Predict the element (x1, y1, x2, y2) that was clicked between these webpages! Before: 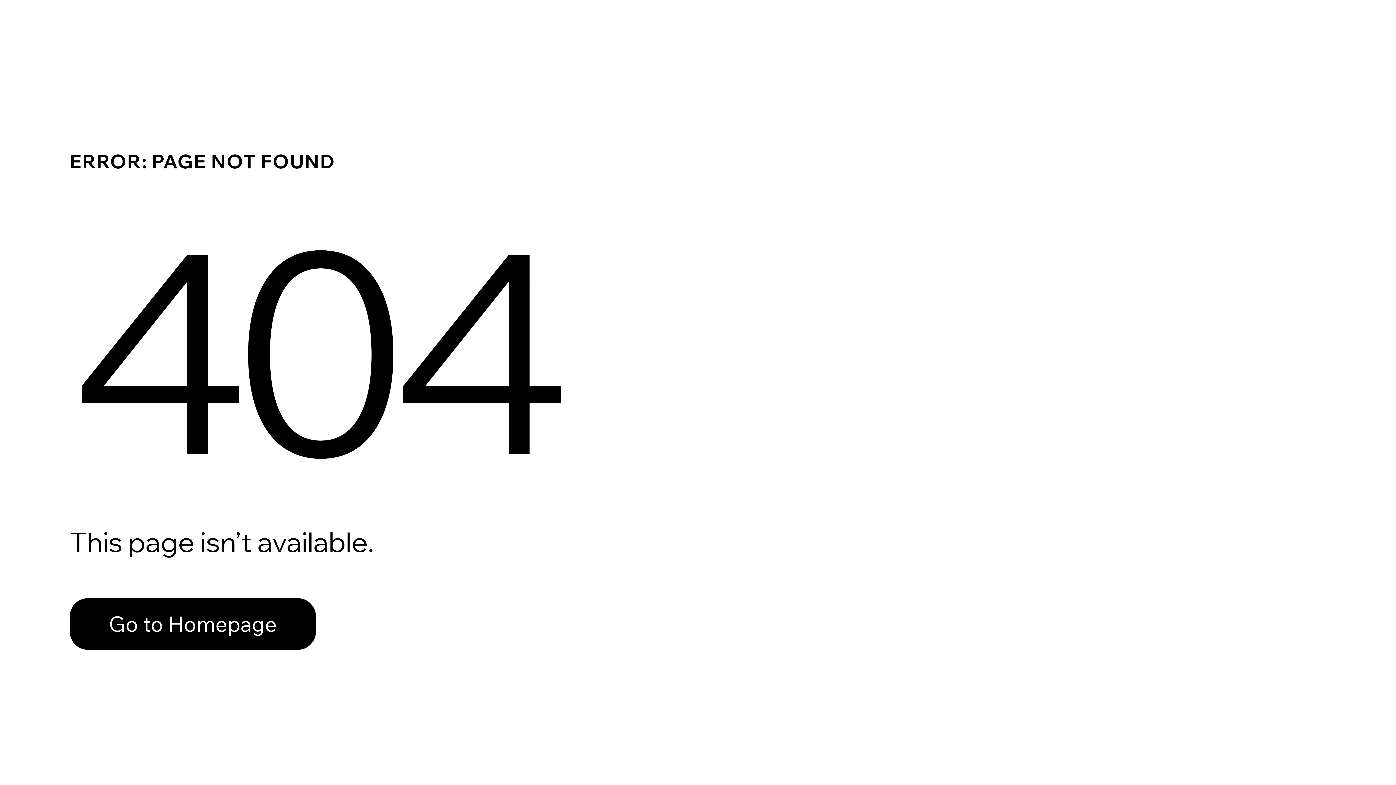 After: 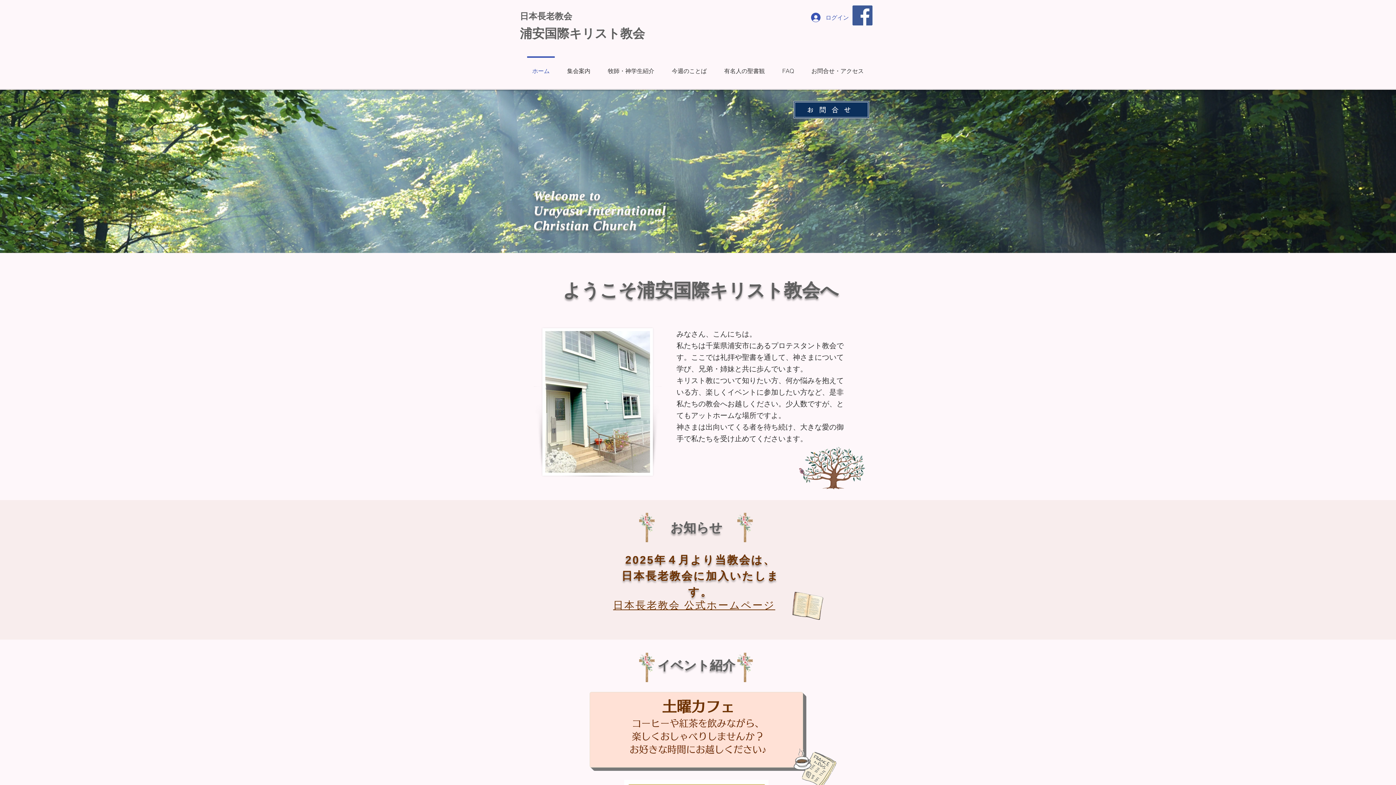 Action: label: Go to Homepage bbox: (69, 582, 768, 659)